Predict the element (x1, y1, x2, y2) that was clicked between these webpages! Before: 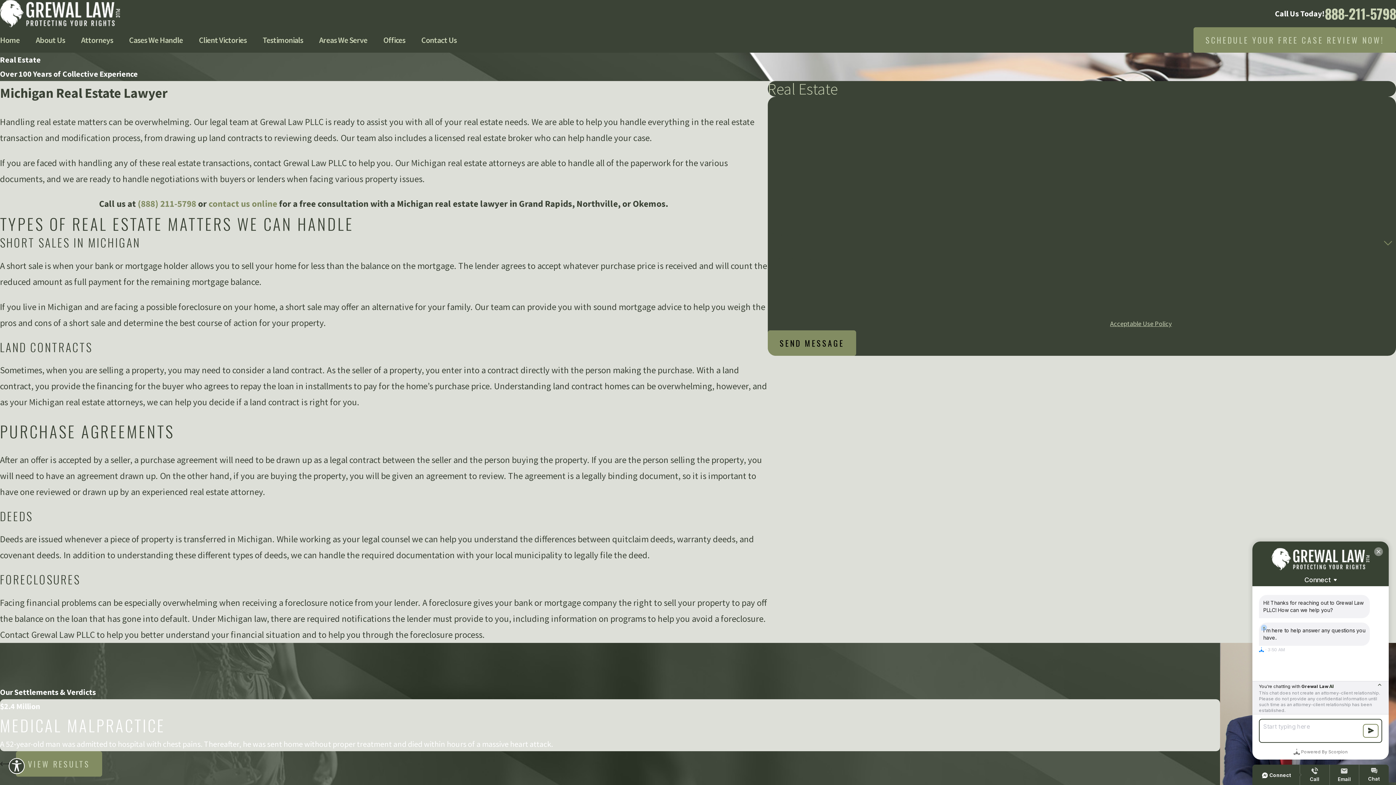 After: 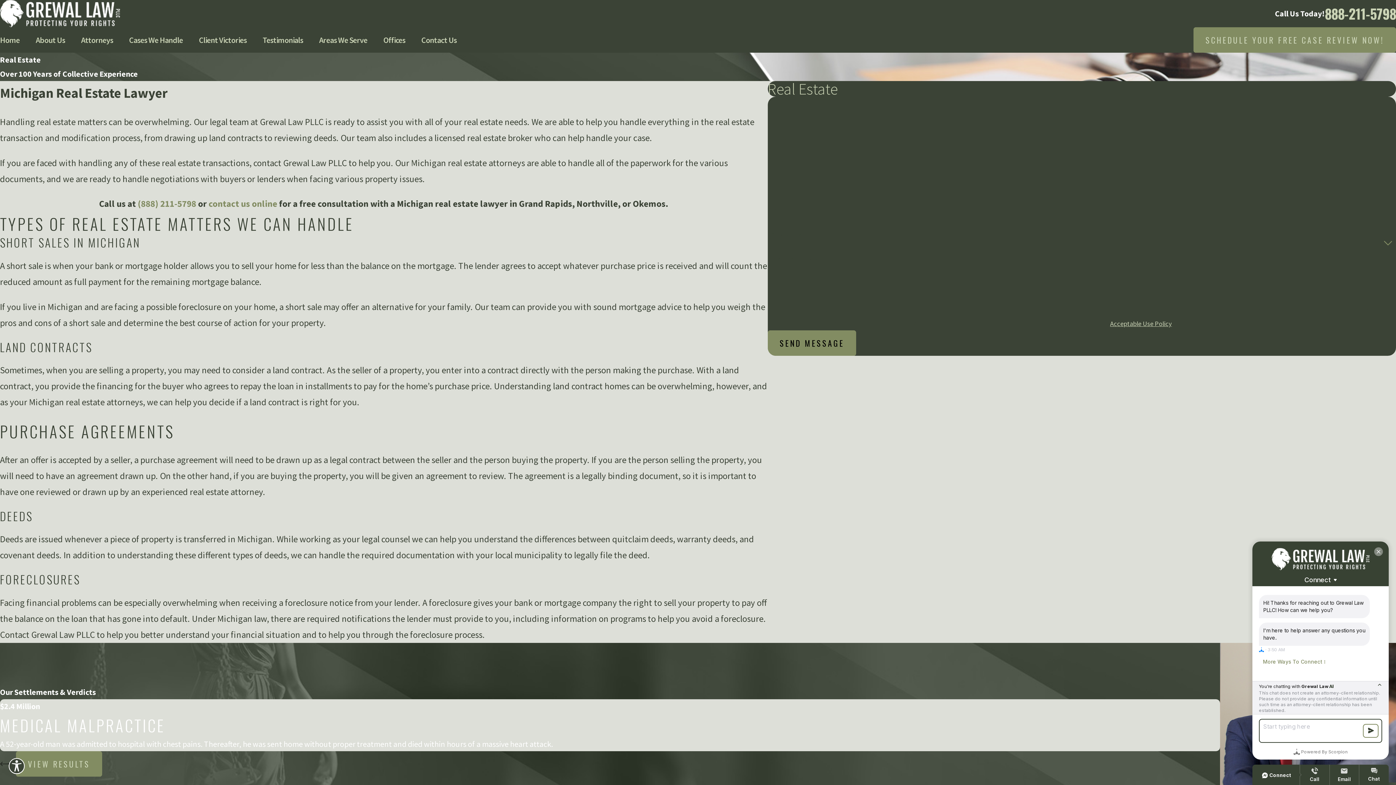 Action: bbox: (1110, 319, 1172, 327) label: Acceptable Use Policy